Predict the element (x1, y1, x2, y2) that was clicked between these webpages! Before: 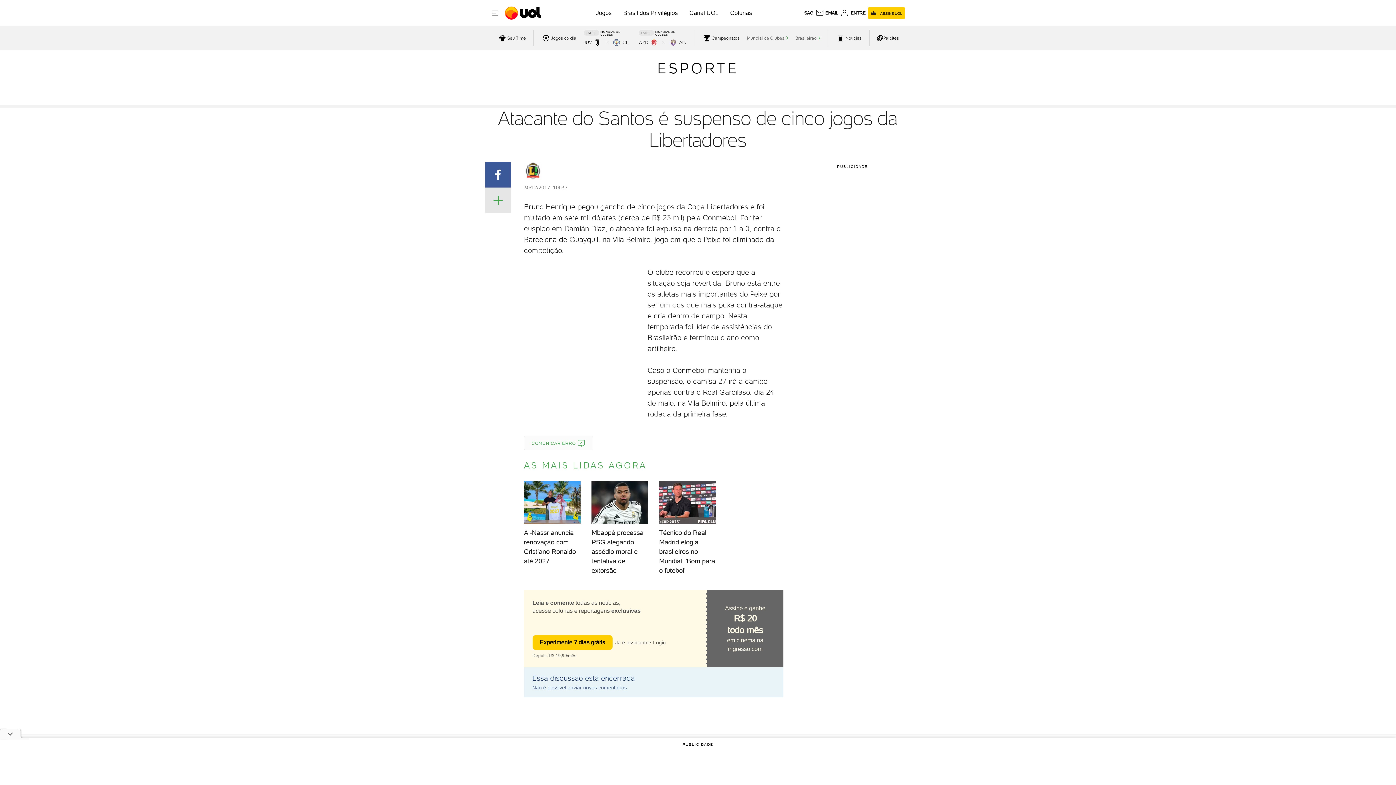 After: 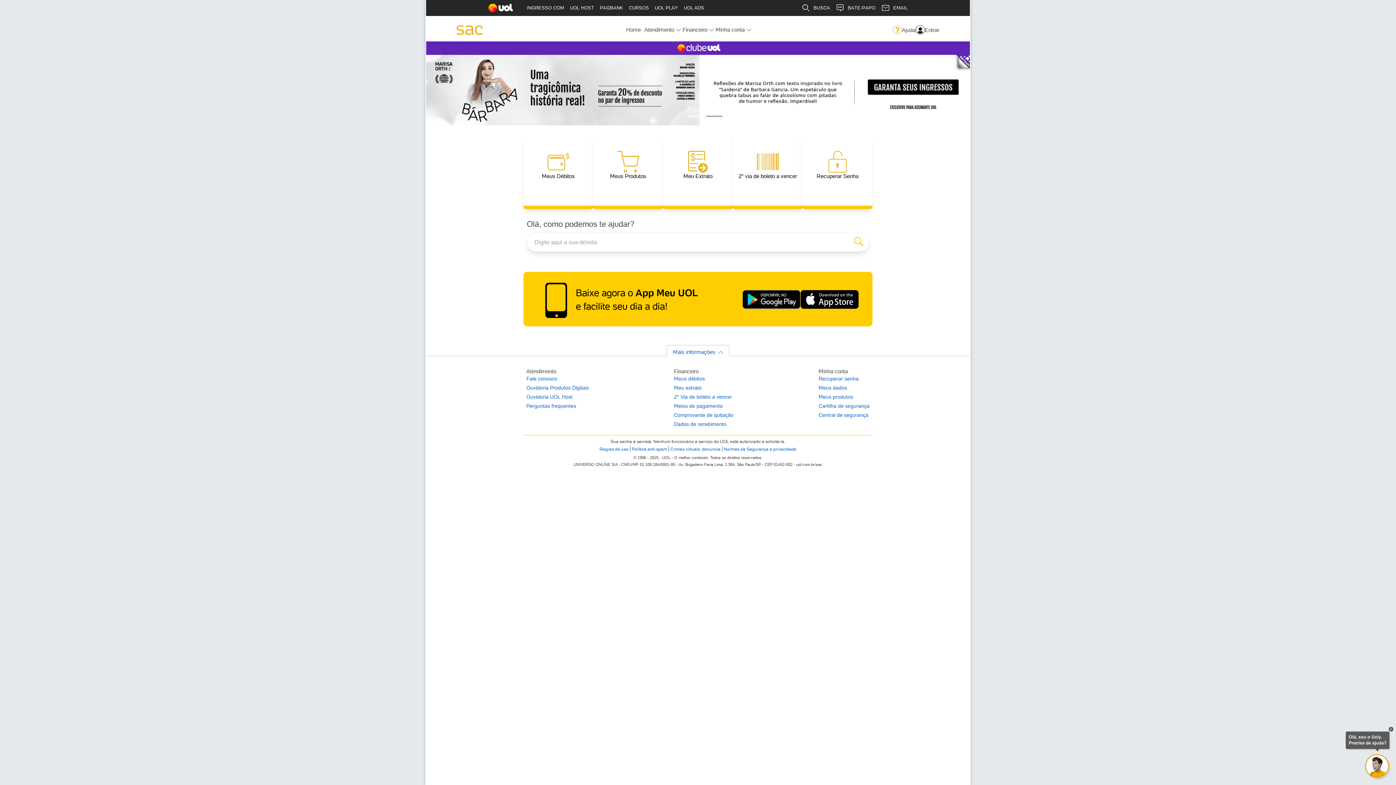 Action: bbox: (804, 10, 813, 15) label: SAC